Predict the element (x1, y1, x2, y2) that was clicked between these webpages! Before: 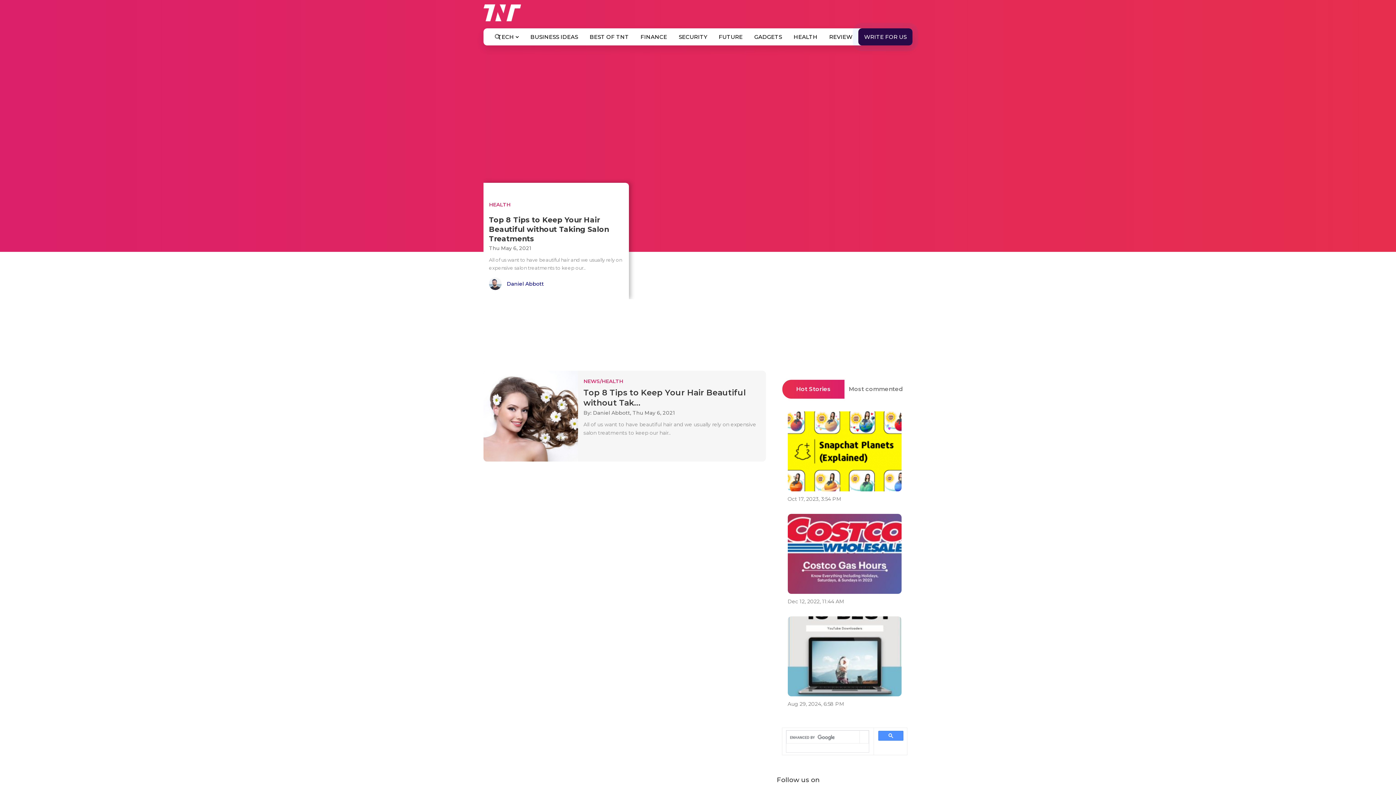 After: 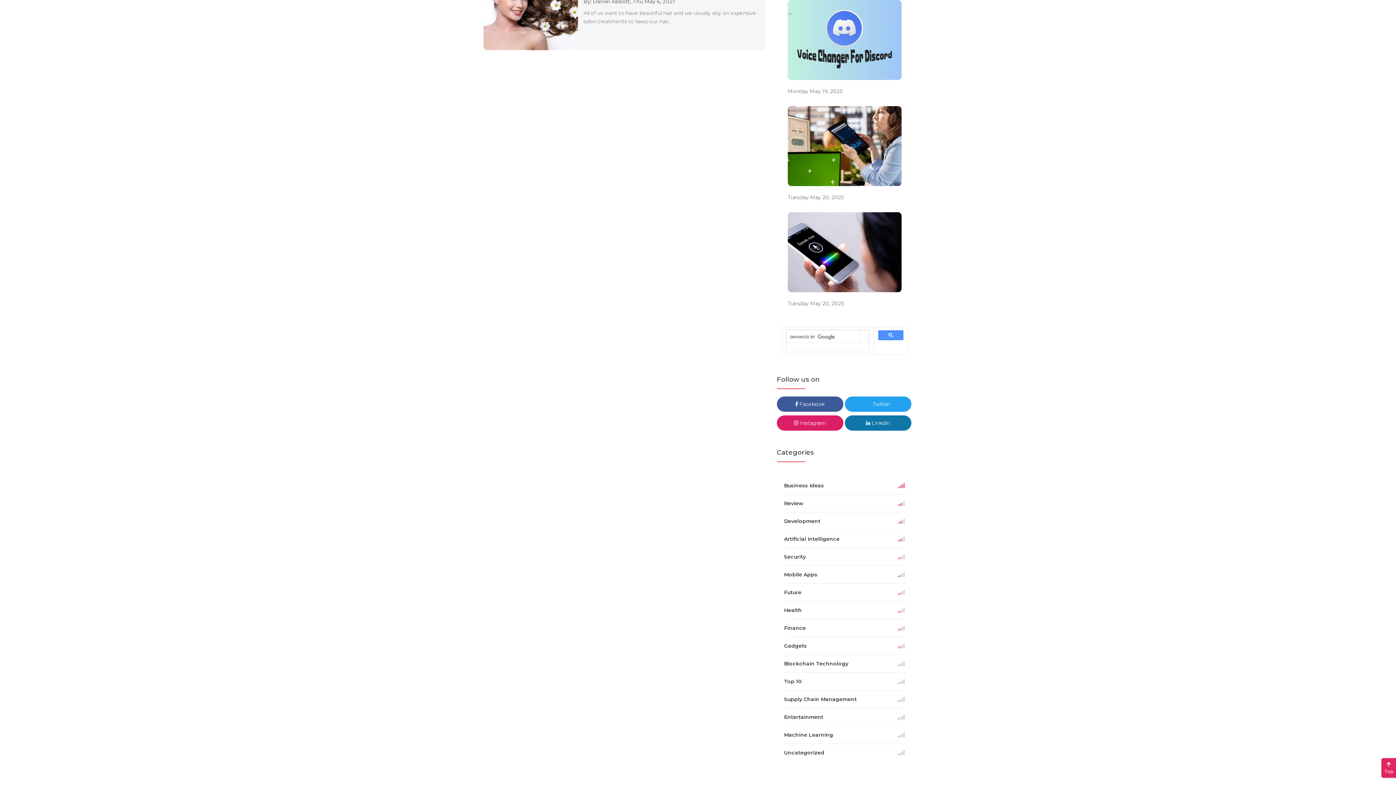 Action: label: Most commented bbox: (844, 380, 907, 398)